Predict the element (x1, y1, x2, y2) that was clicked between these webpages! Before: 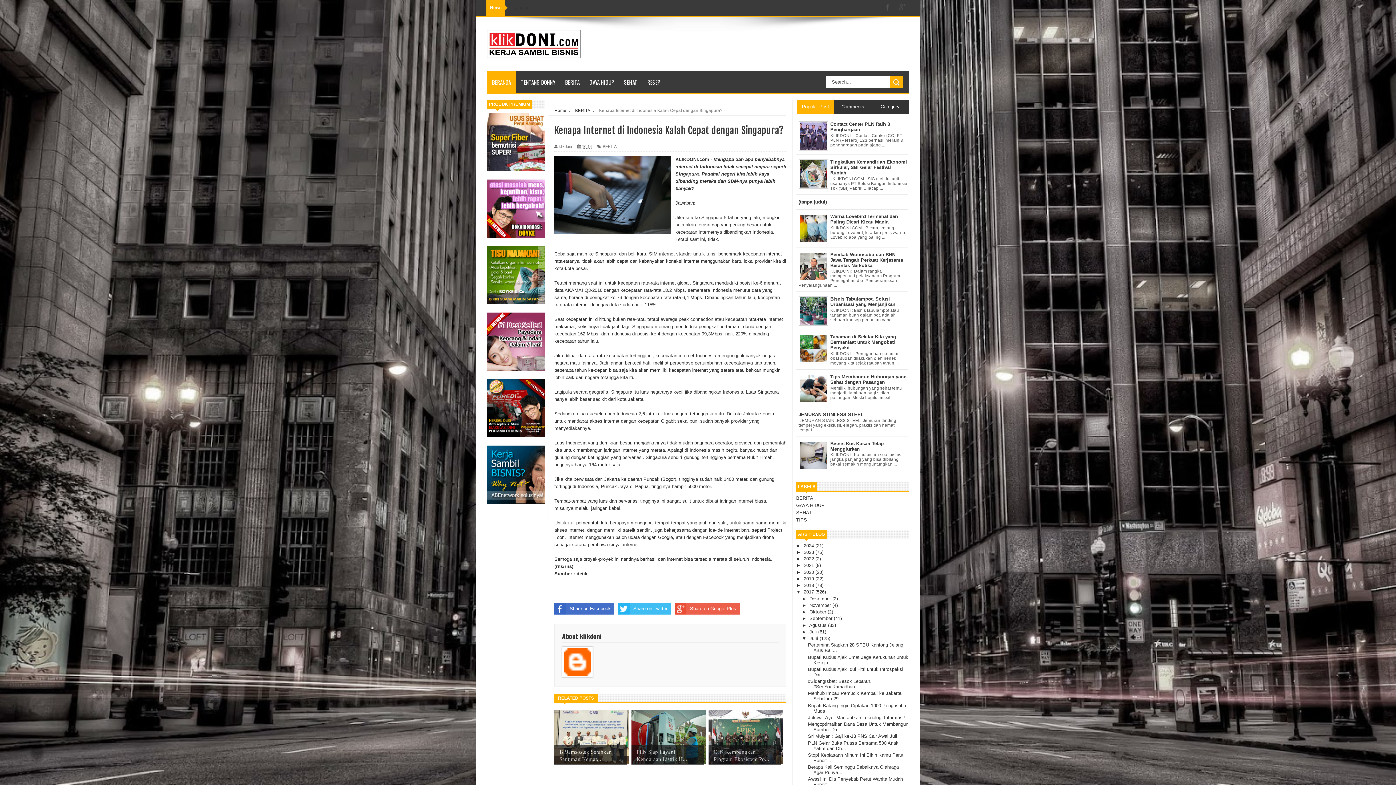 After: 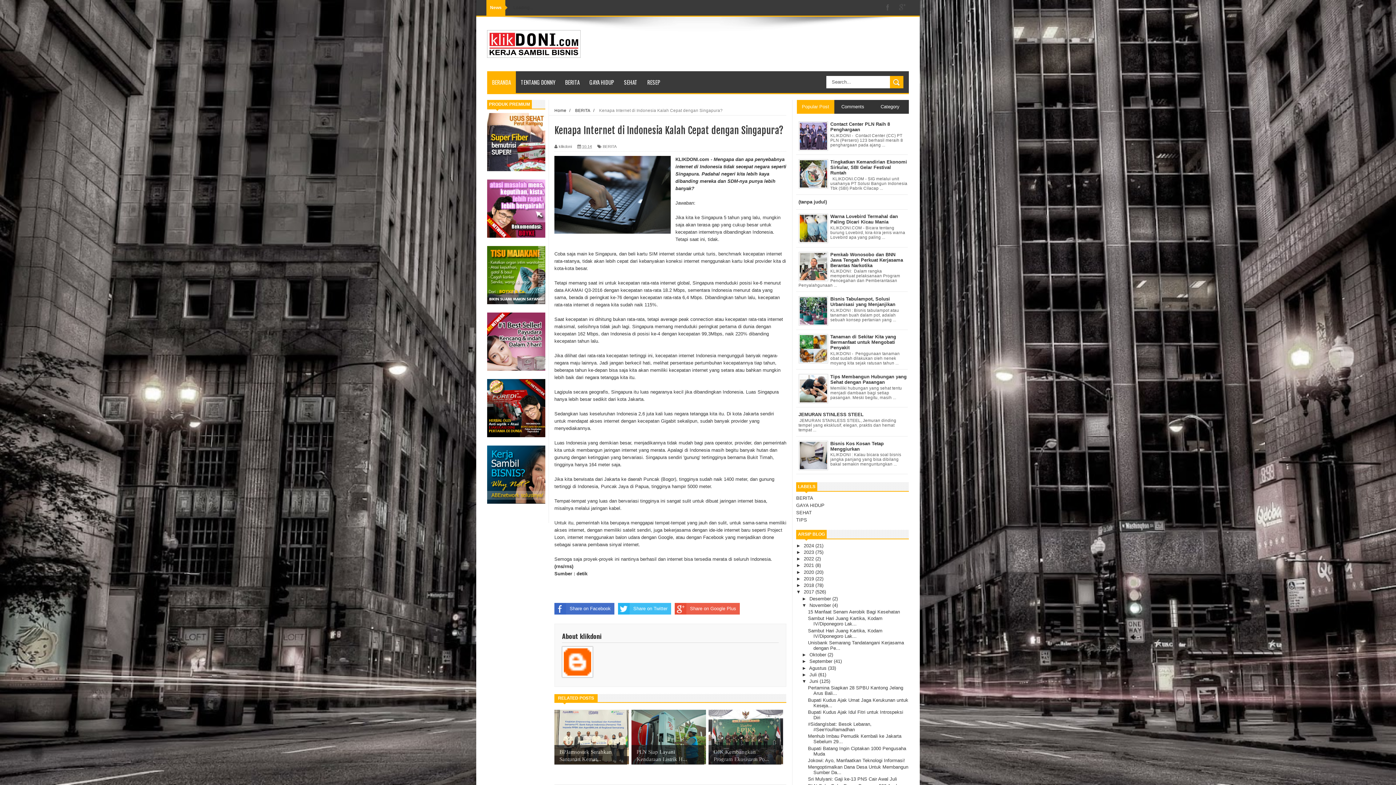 Action: label: ►   bbox: (802, 602, 809, 608)